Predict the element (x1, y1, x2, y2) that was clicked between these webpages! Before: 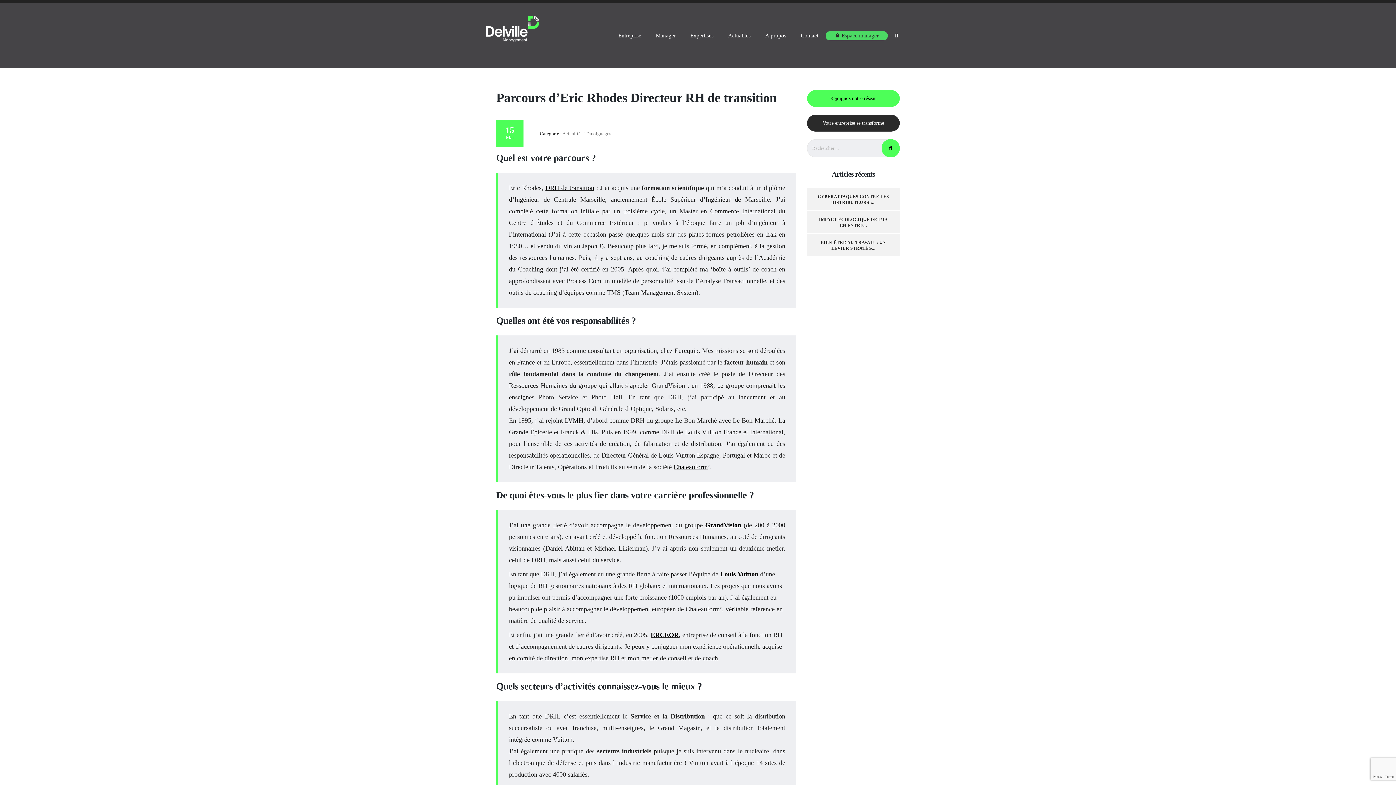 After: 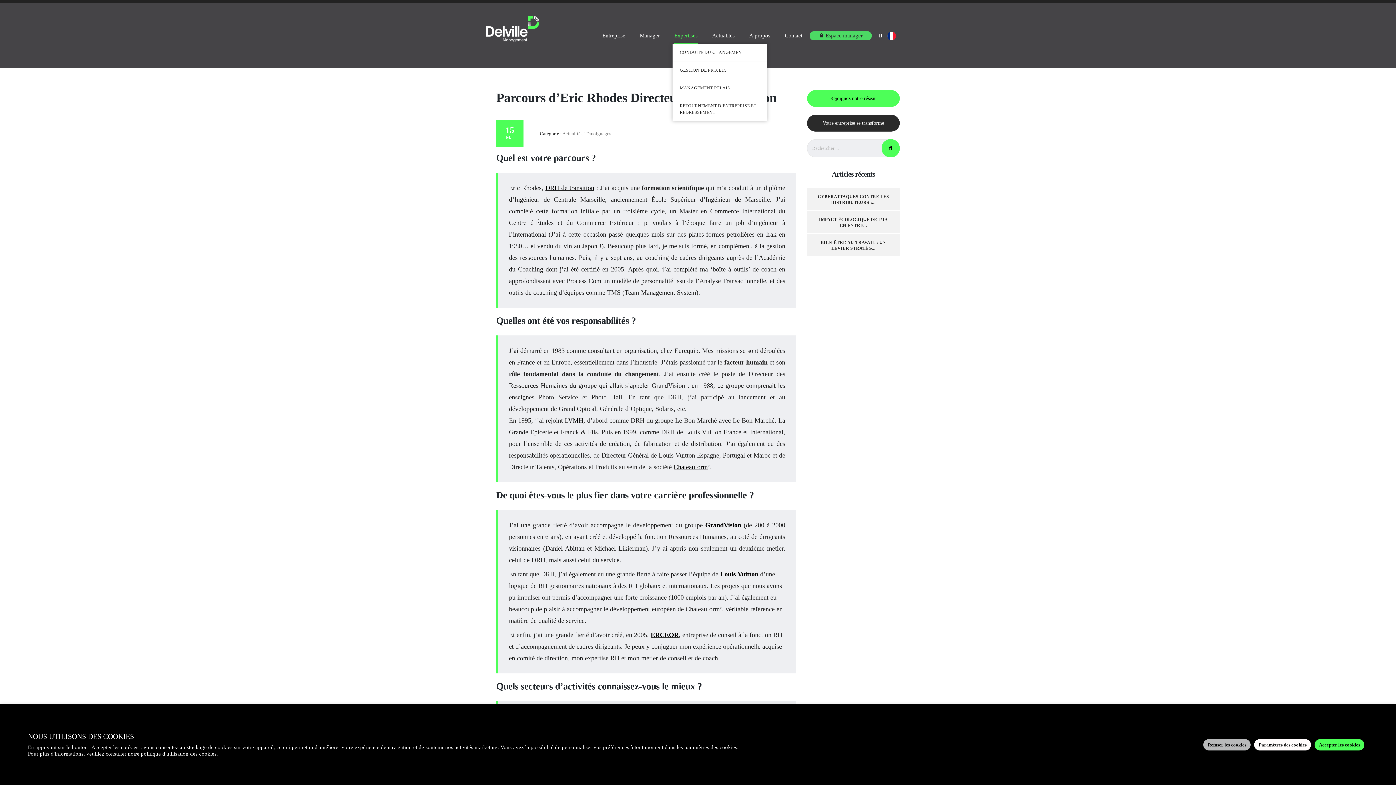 Action: bbox: (683, 31, 721, 39) label: Expertises